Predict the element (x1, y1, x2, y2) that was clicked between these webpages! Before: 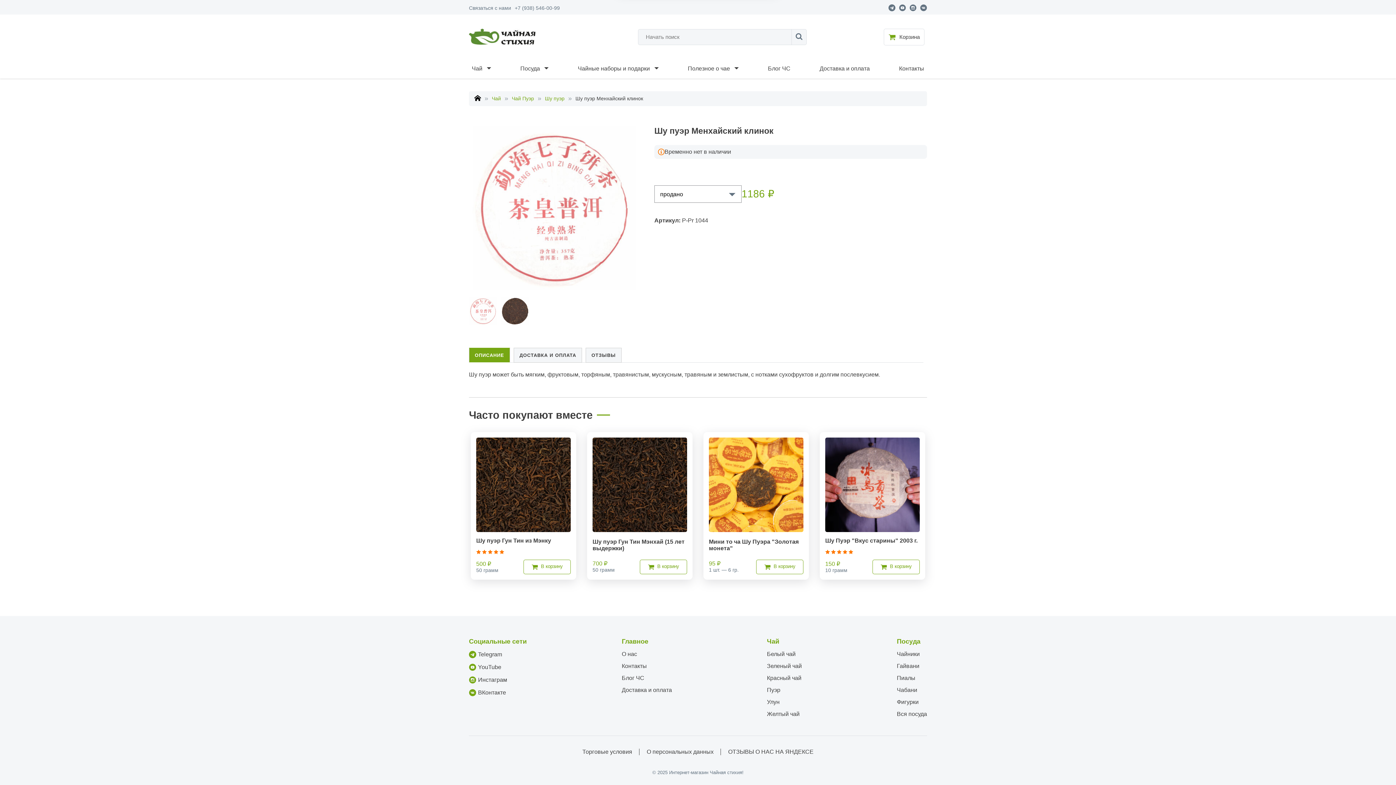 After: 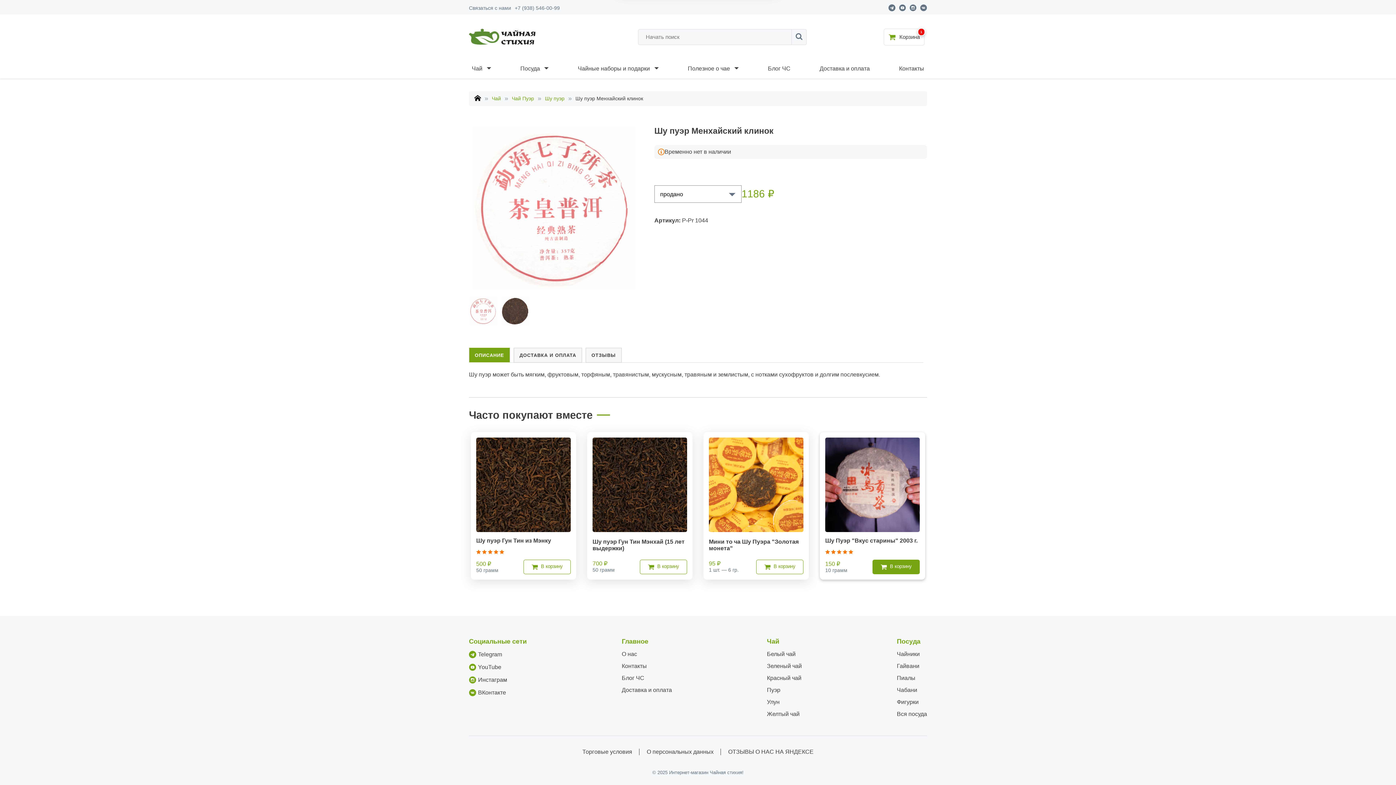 Action: bbox: (872, 559, 920, 574) label: В корзину